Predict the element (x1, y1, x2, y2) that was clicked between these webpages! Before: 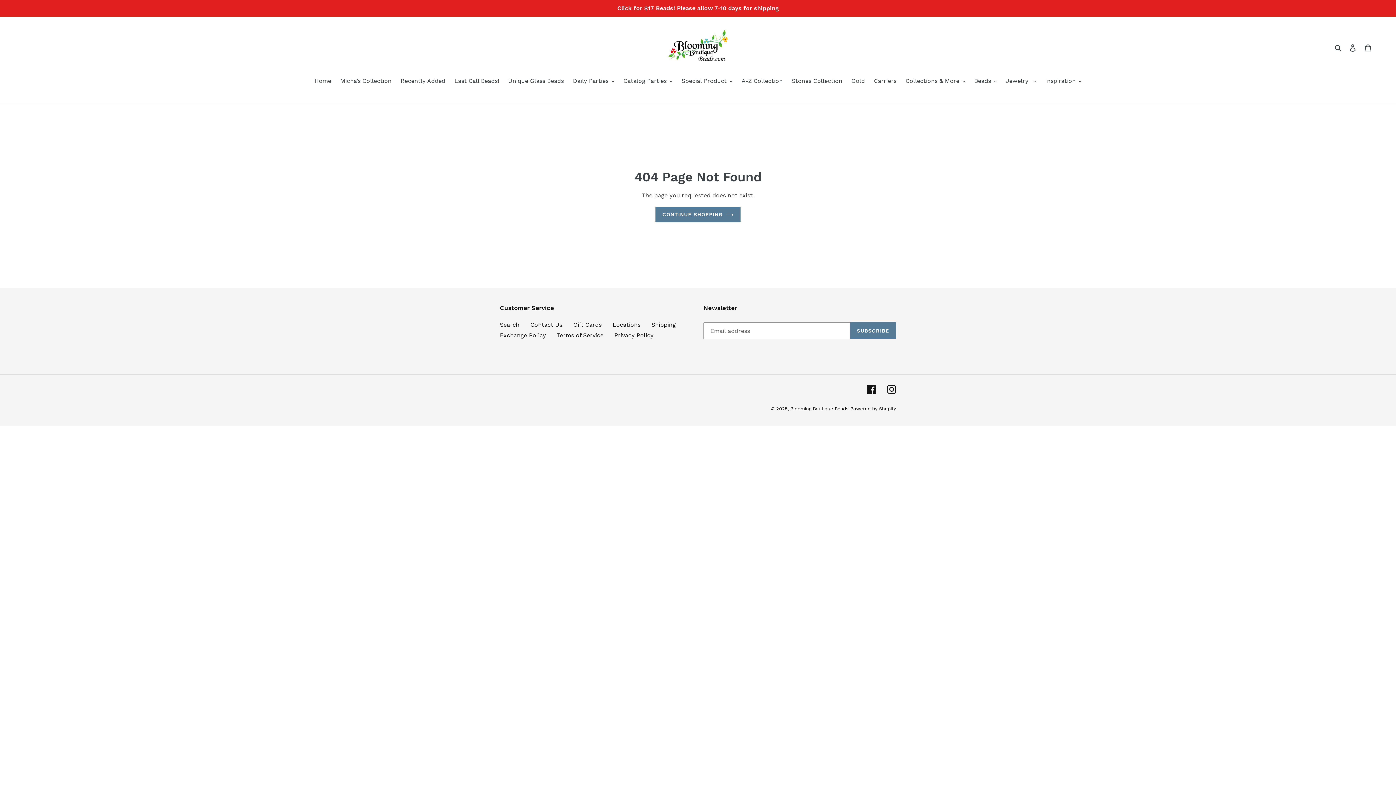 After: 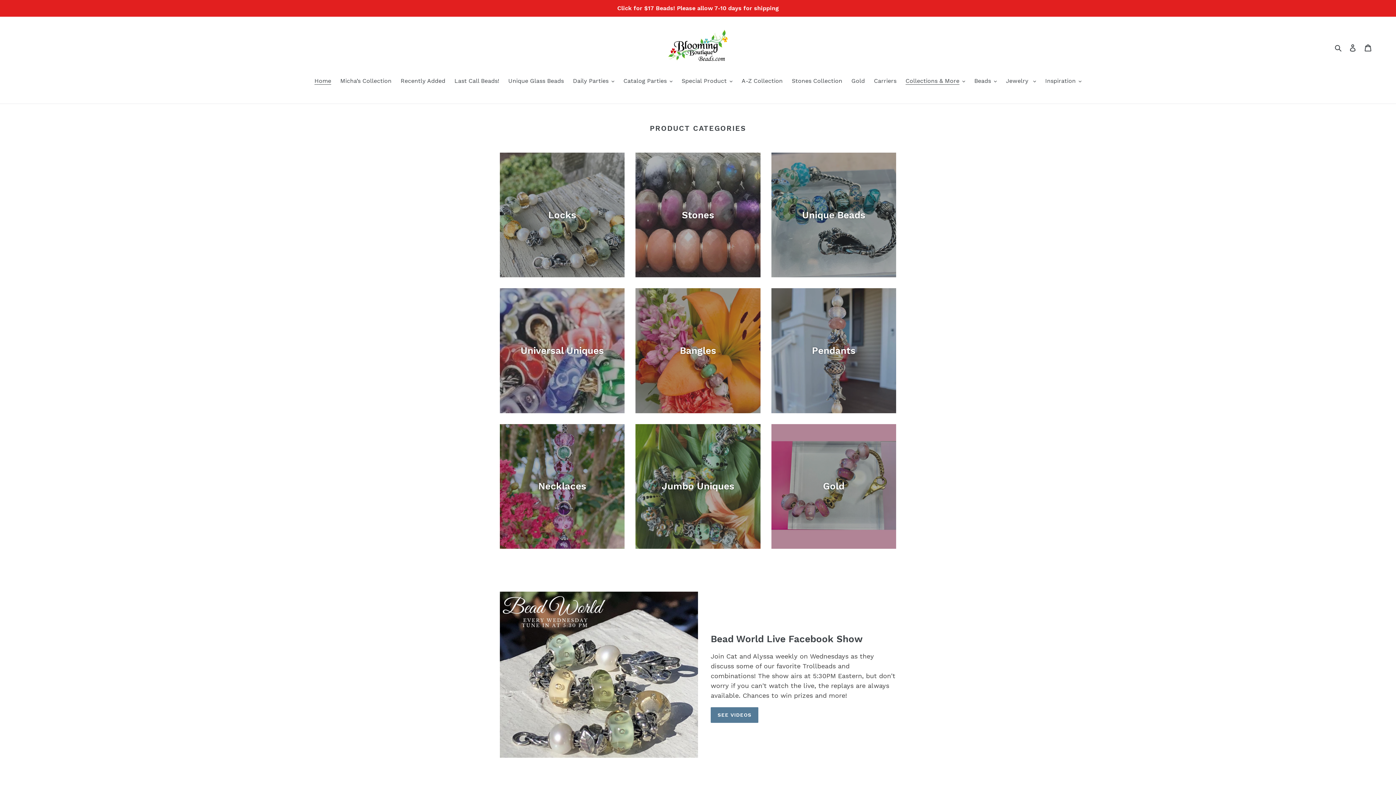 Action: label: Blooming Boutique Beads bbox: (790, 406, 848, 411)